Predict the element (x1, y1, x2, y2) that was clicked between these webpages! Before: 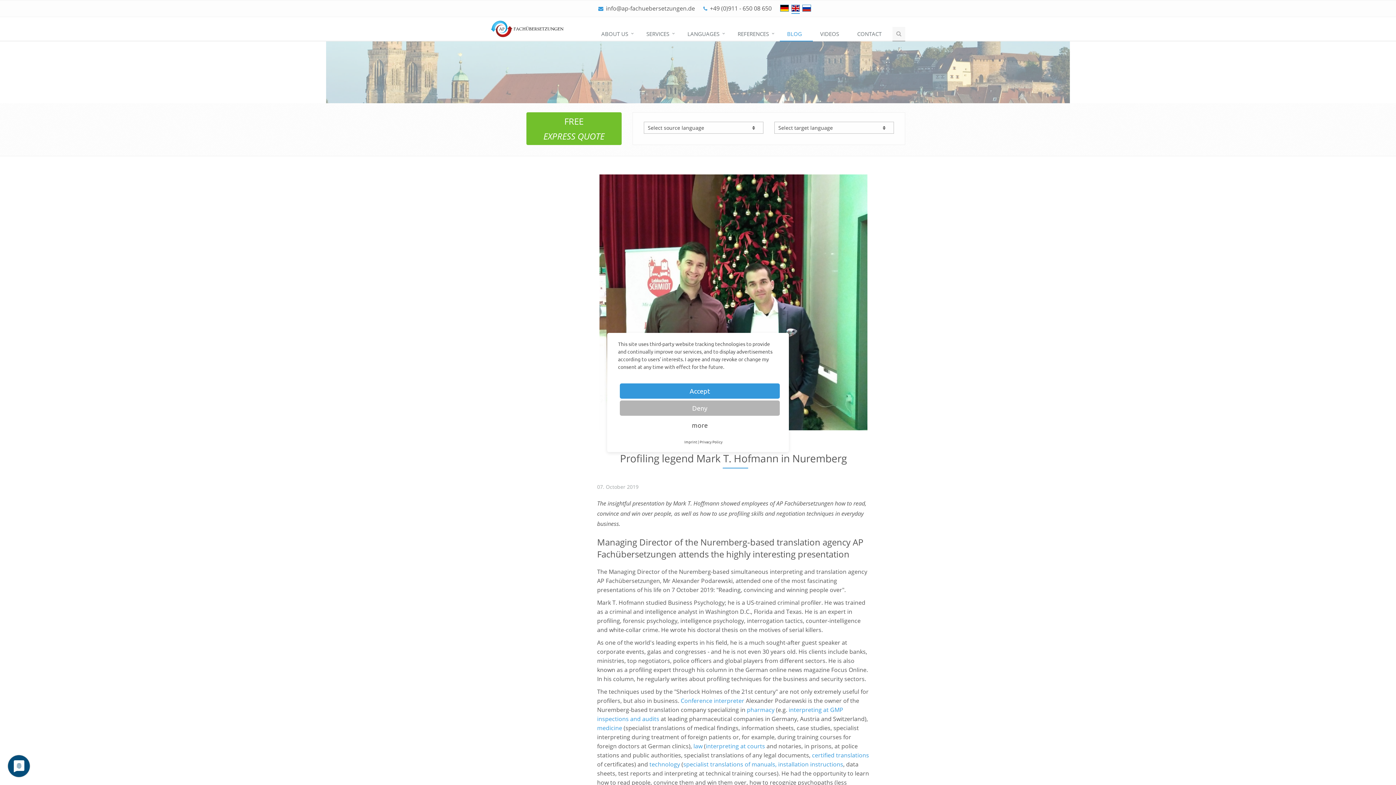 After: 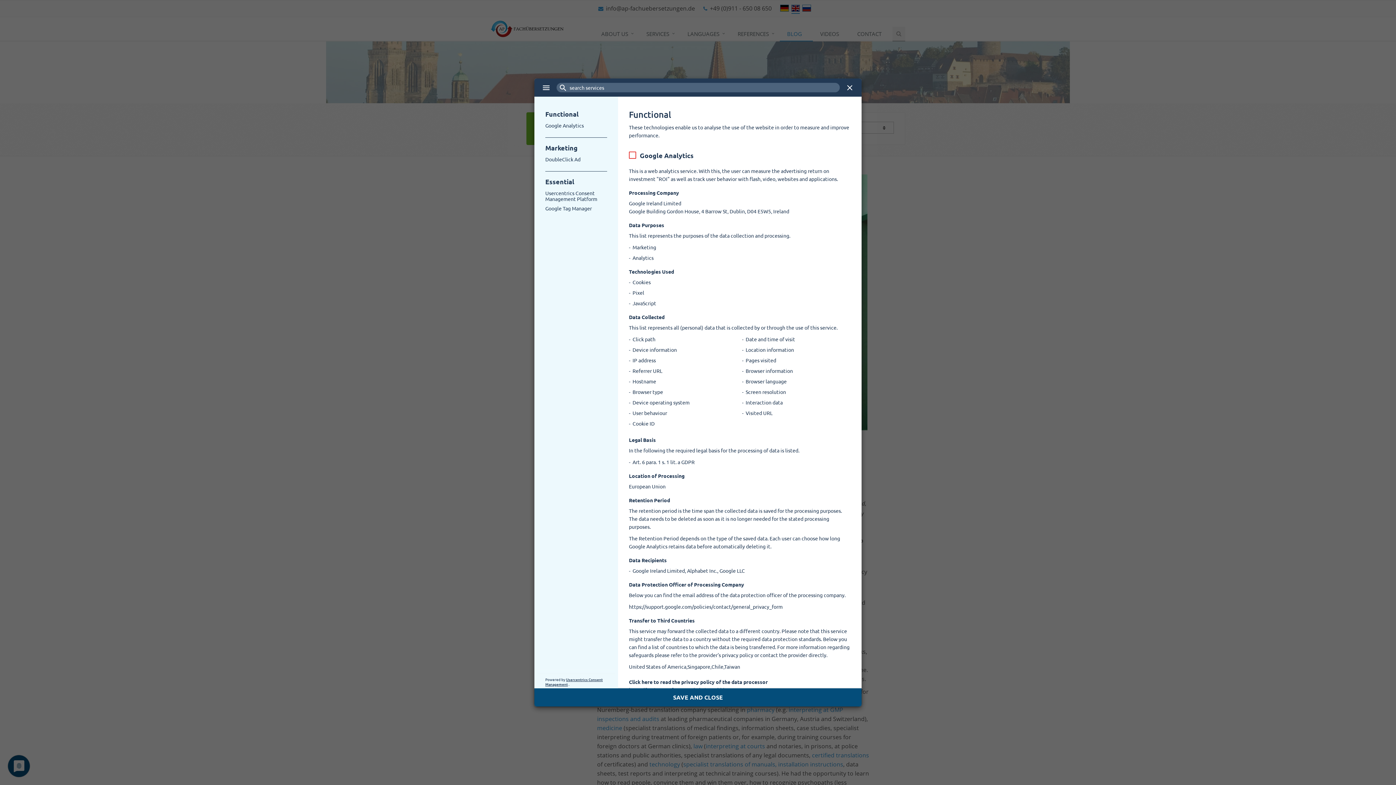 Action: bbox: (620, 417, 780, 433) label: more